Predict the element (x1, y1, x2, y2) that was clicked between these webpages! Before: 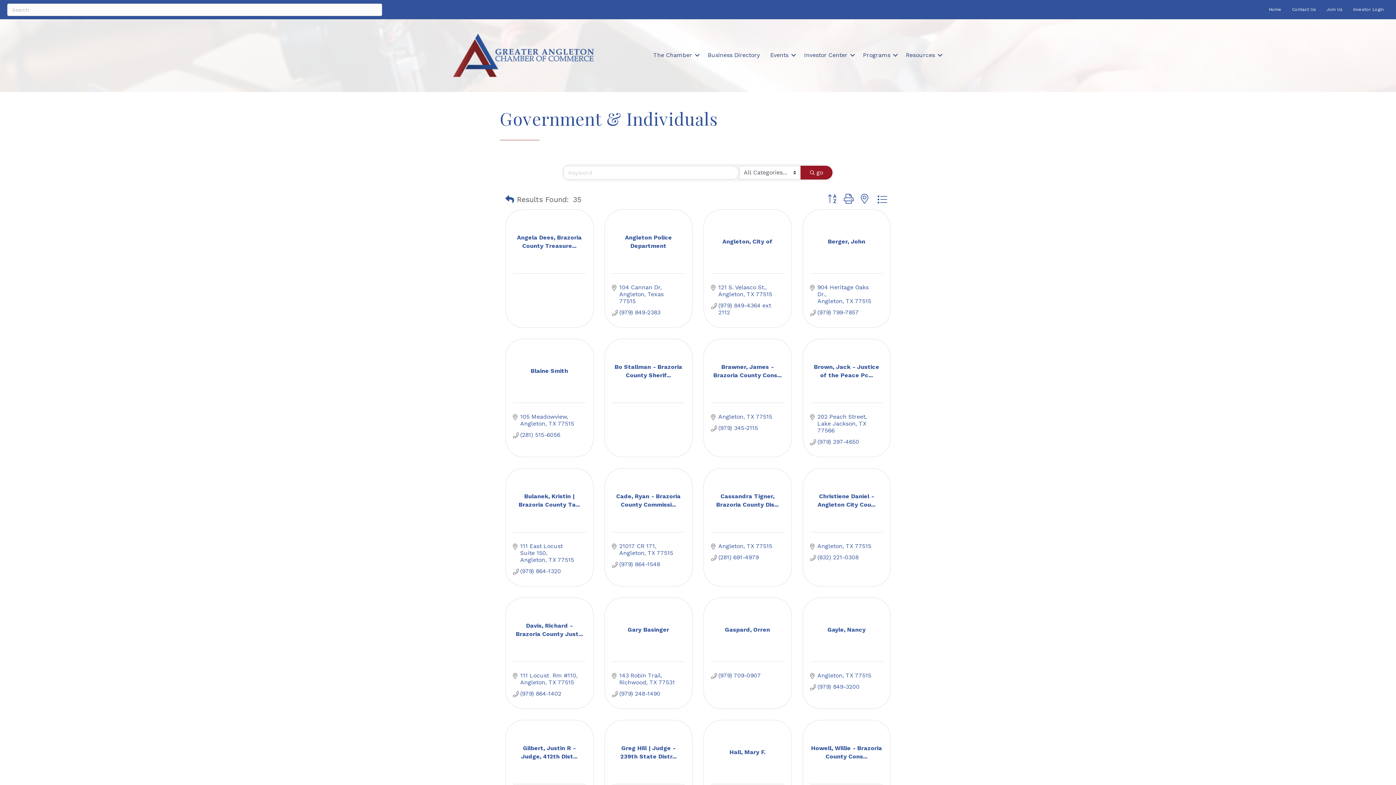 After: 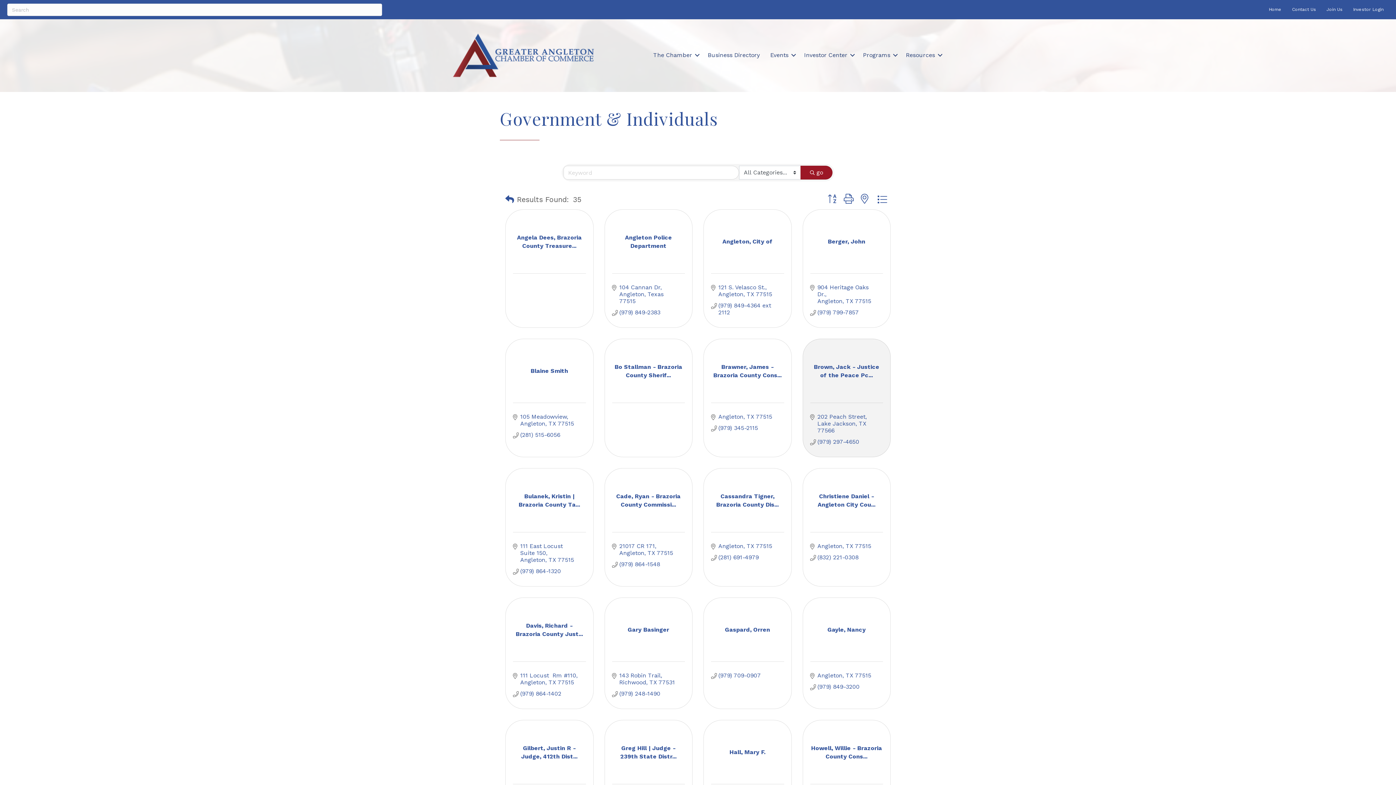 Action: bbox: (810, 362, 883, 379) label: Brown, Jack - Justice of the Peace Pc...